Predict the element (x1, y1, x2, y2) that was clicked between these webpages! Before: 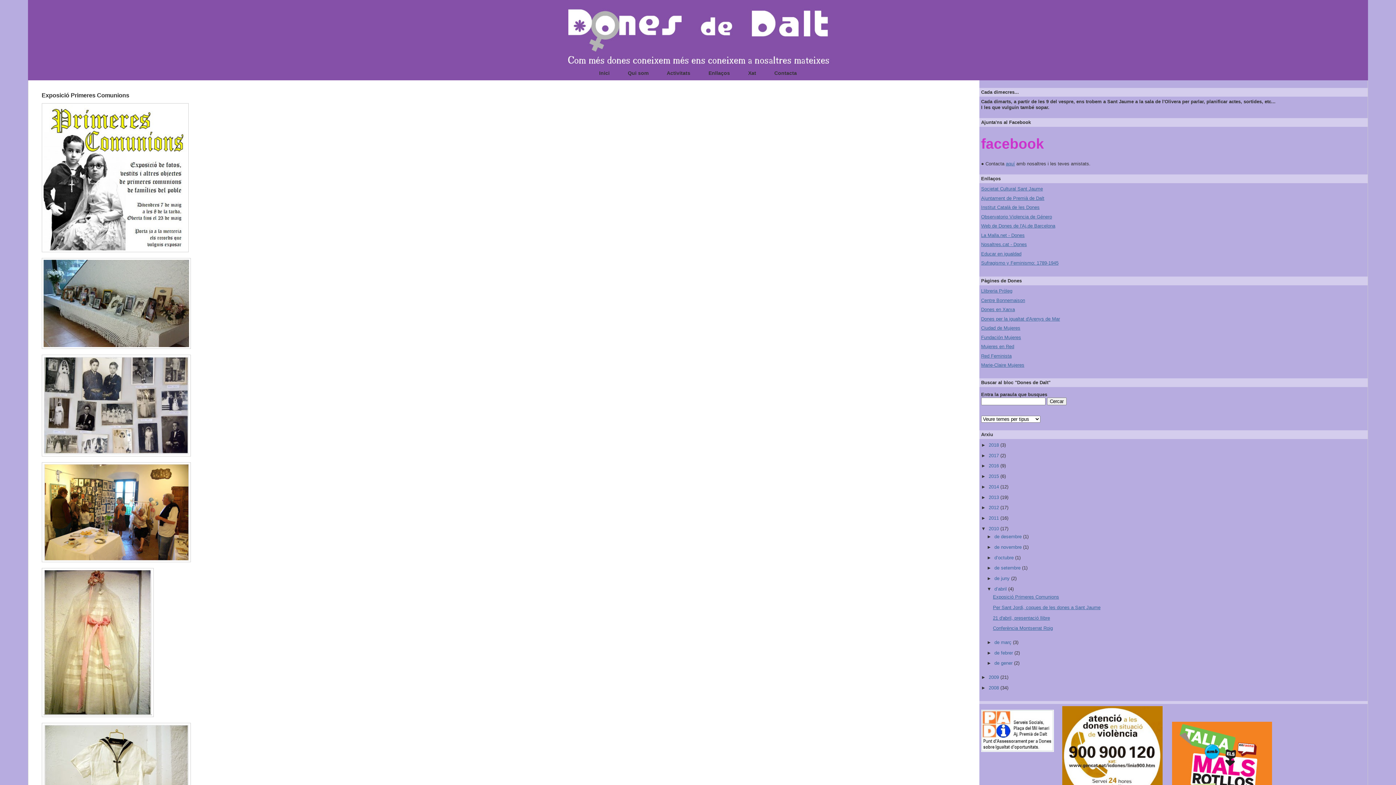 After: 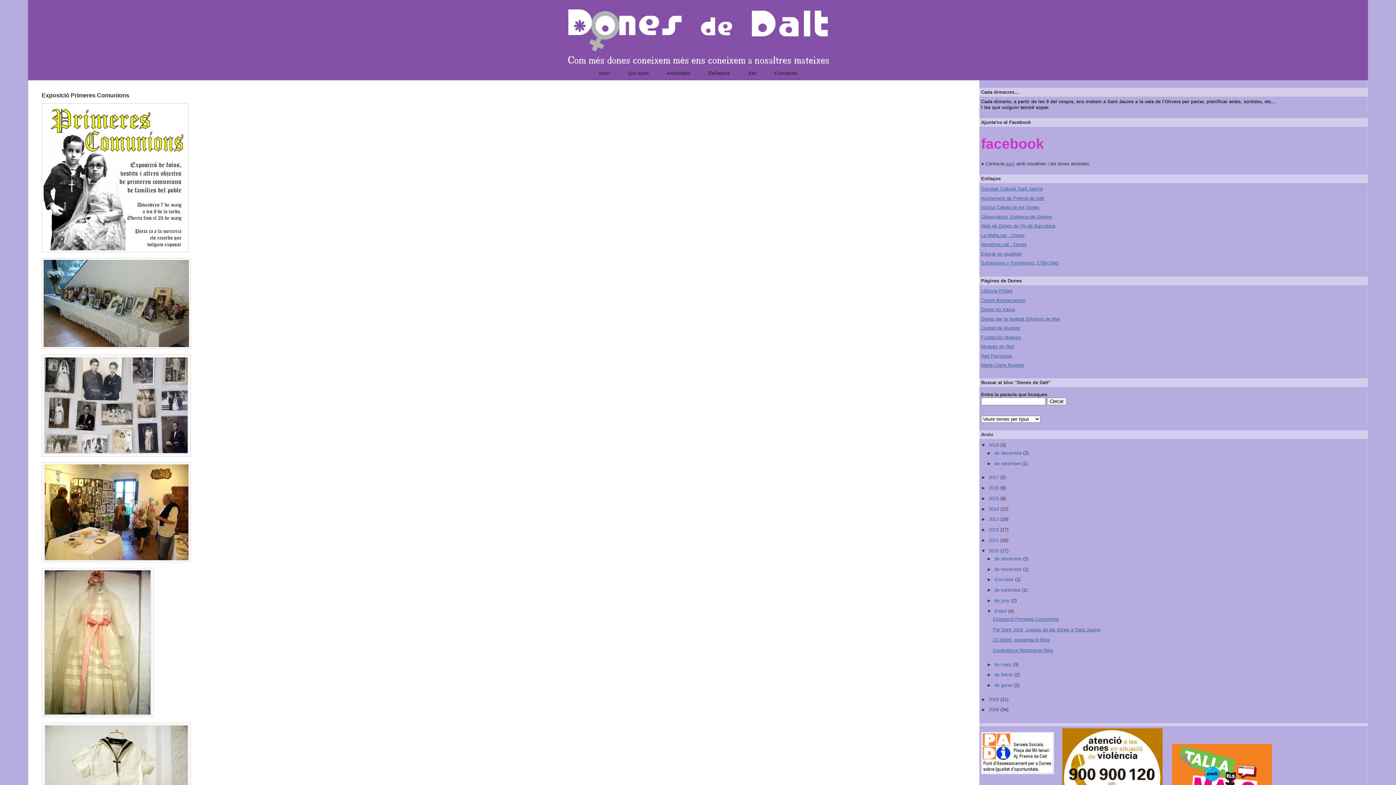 Action: bbox: (981, 442, 988, 447) label: ►  